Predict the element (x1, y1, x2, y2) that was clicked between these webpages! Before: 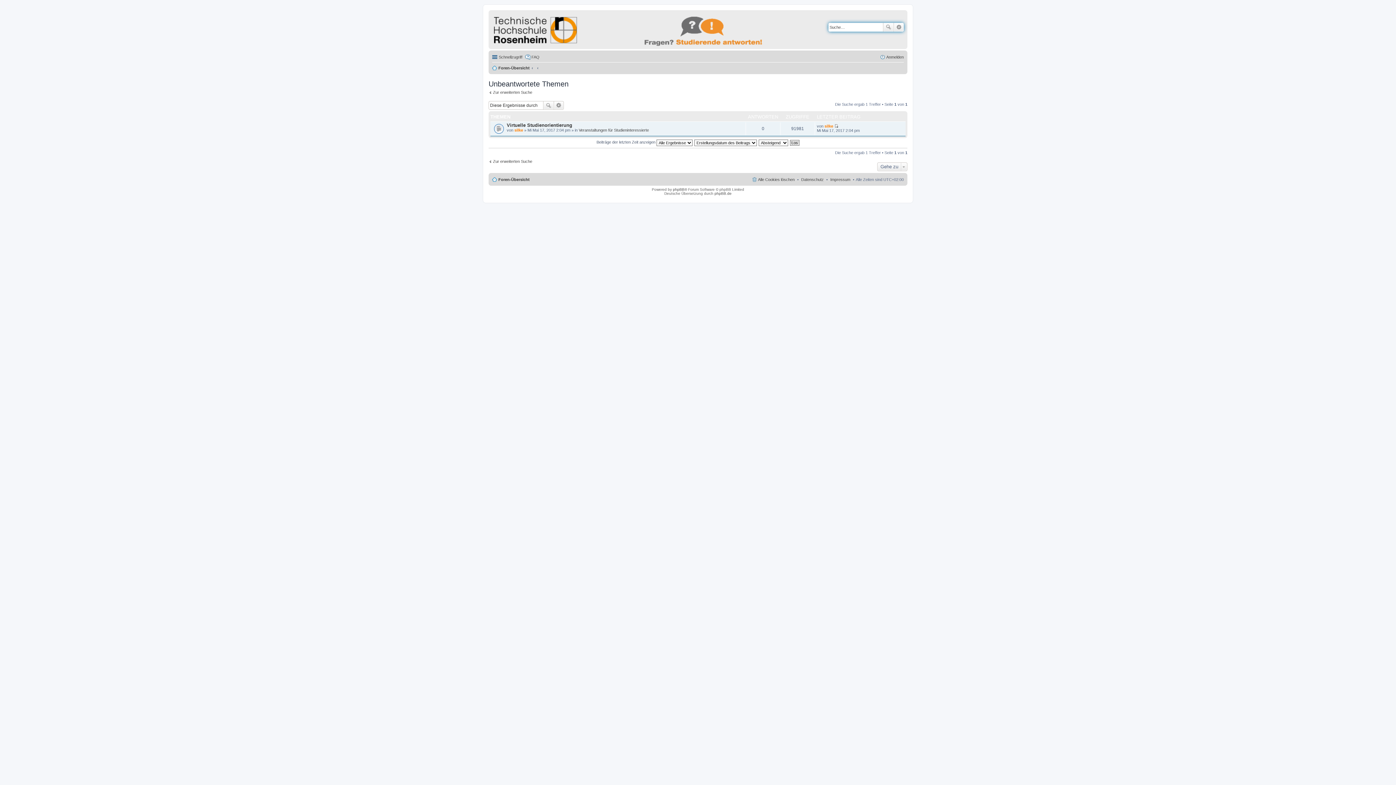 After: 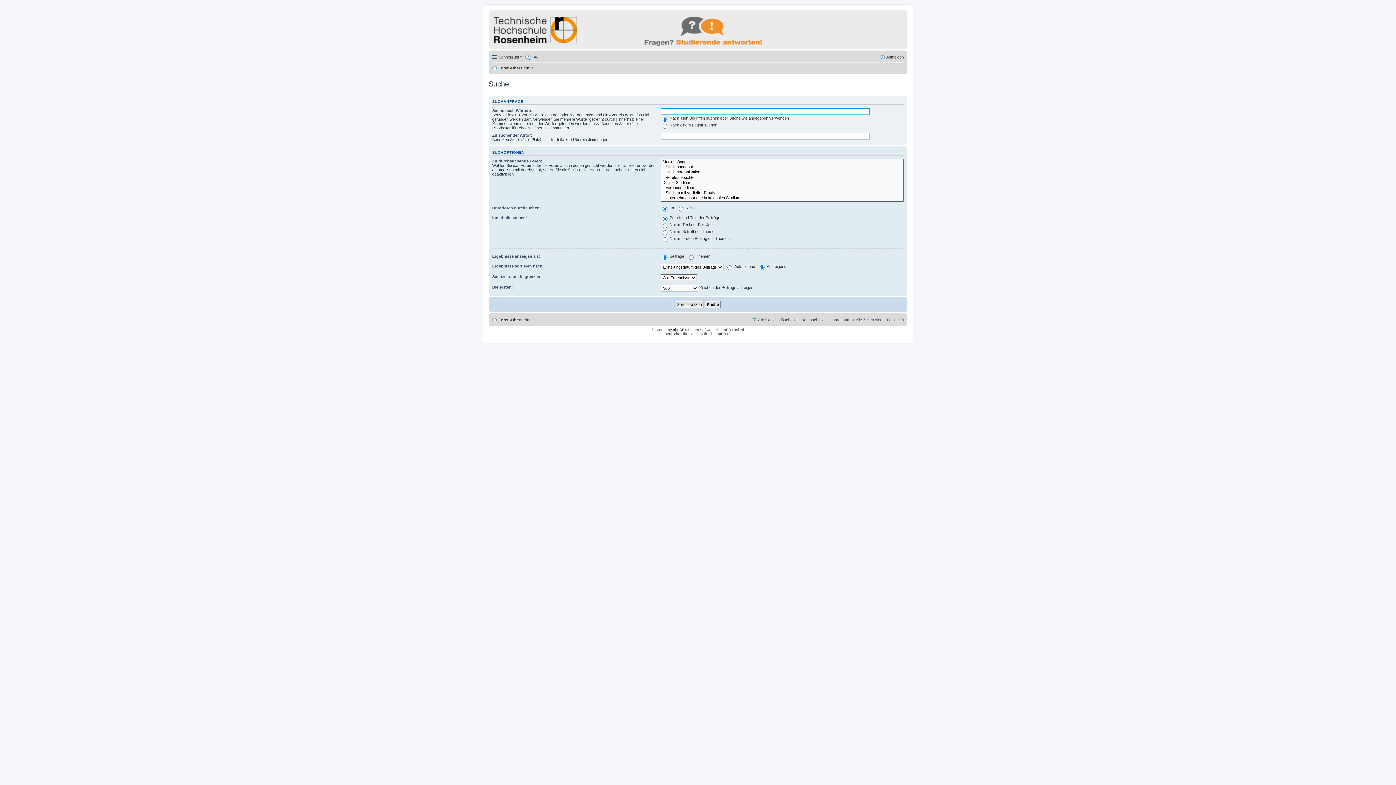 Action: bbox: (554, 100, 564, 109) label: Erweiterte Suche